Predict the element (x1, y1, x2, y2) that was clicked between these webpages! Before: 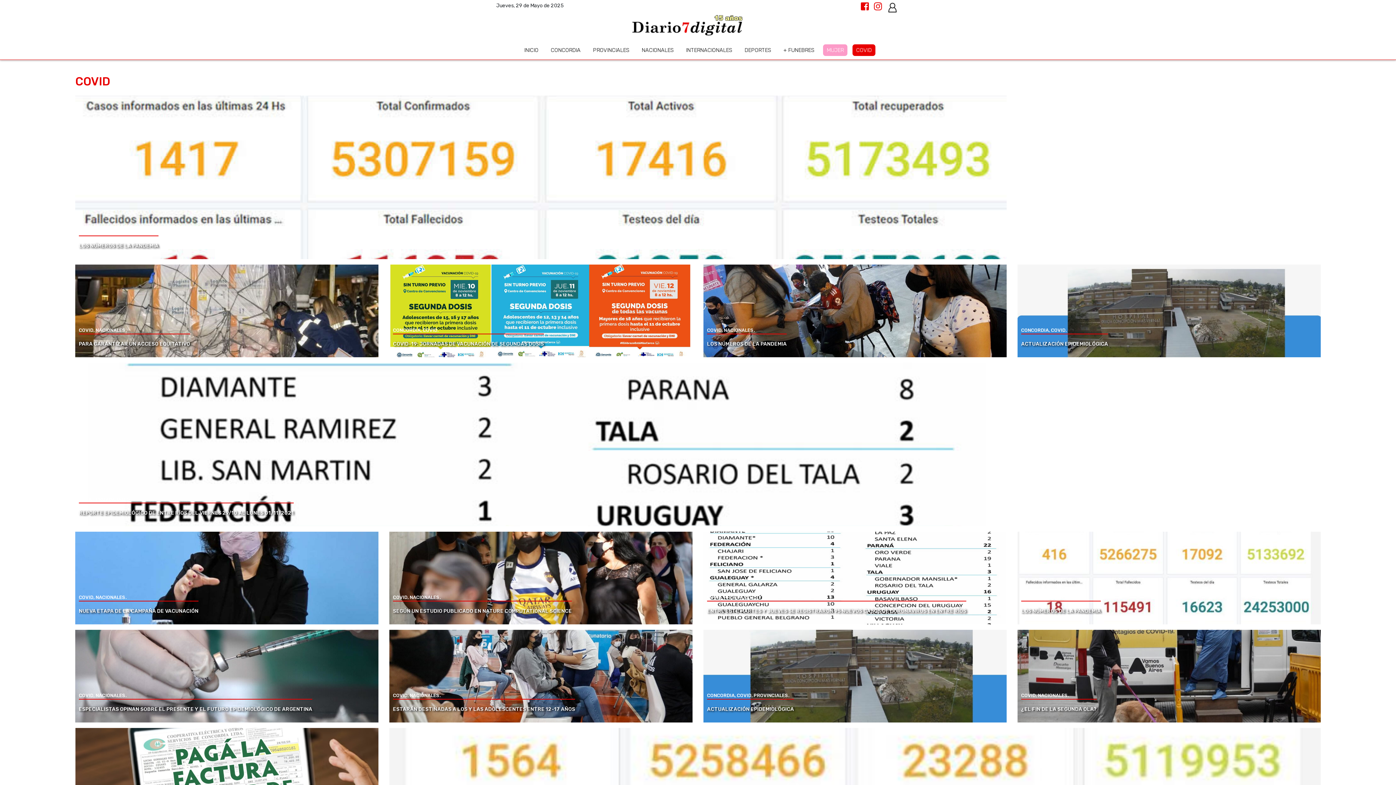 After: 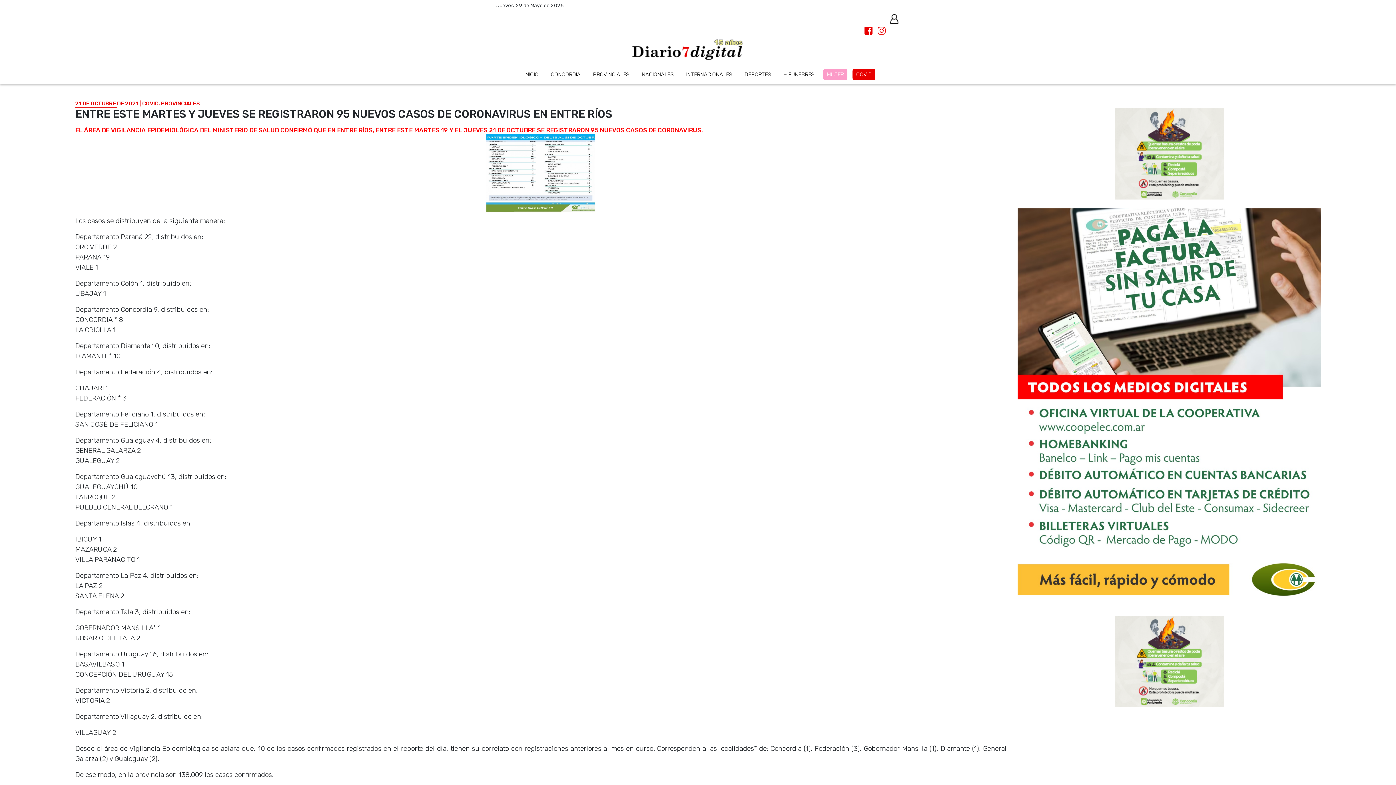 Action: bbox: (703, 532, 1006, 624) label: COVID, PROVINCIALES.

ENTRE ESTE MARTES Y JUEVES SE REGISTRARON 95 NUEVOS CASOS DE CORONAVIRUS EN ENTRE RÍOS